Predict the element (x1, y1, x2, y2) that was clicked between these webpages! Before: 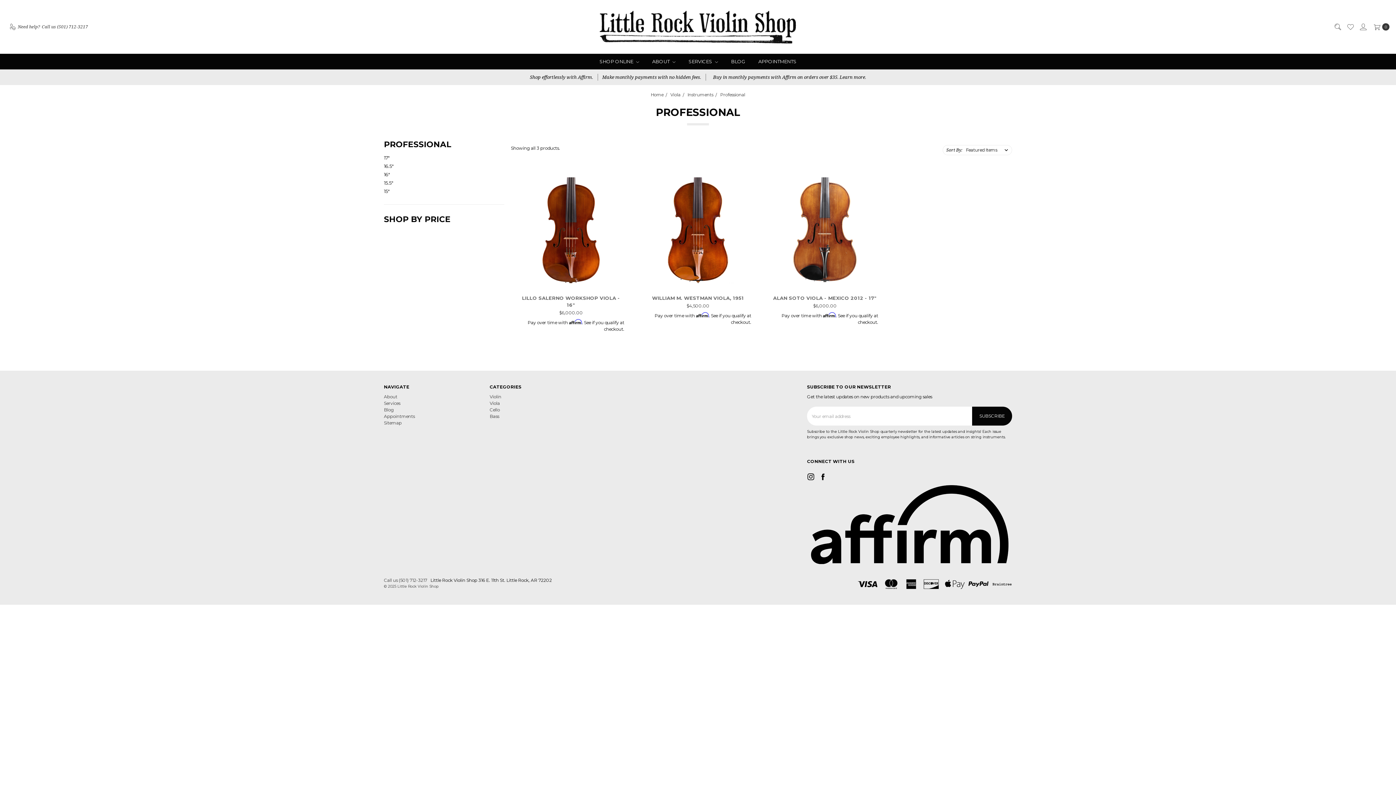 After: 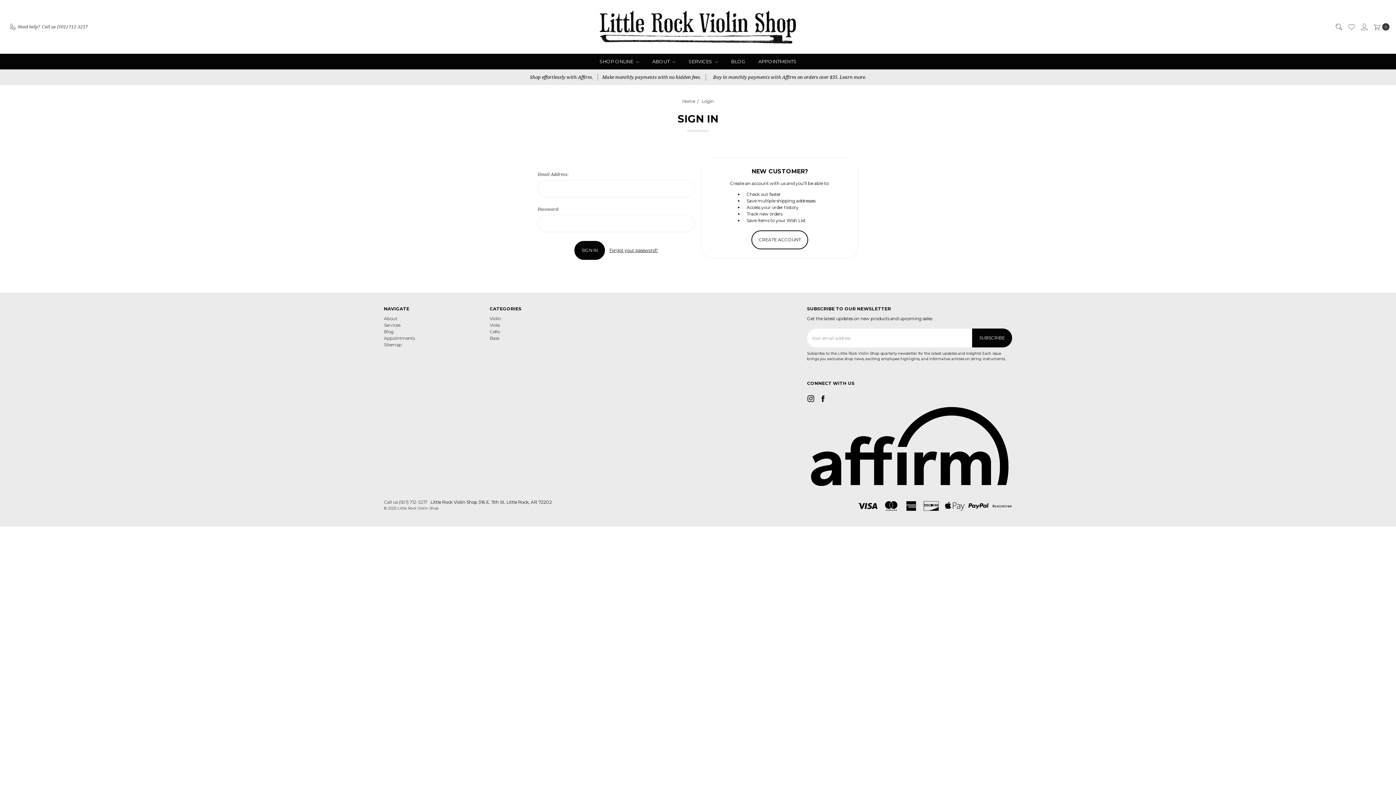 Action: bbox: (1357, 19, 1369, 34) label: Sign in